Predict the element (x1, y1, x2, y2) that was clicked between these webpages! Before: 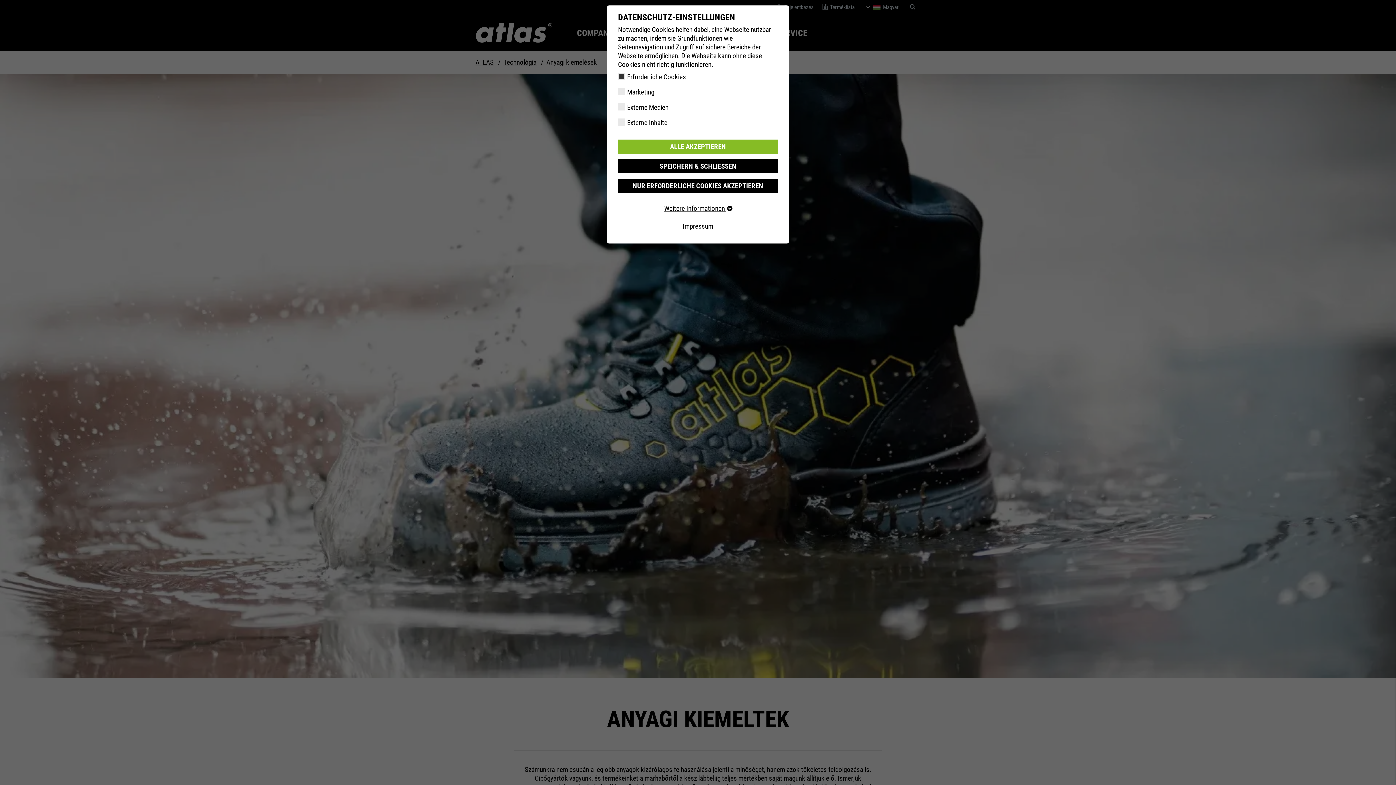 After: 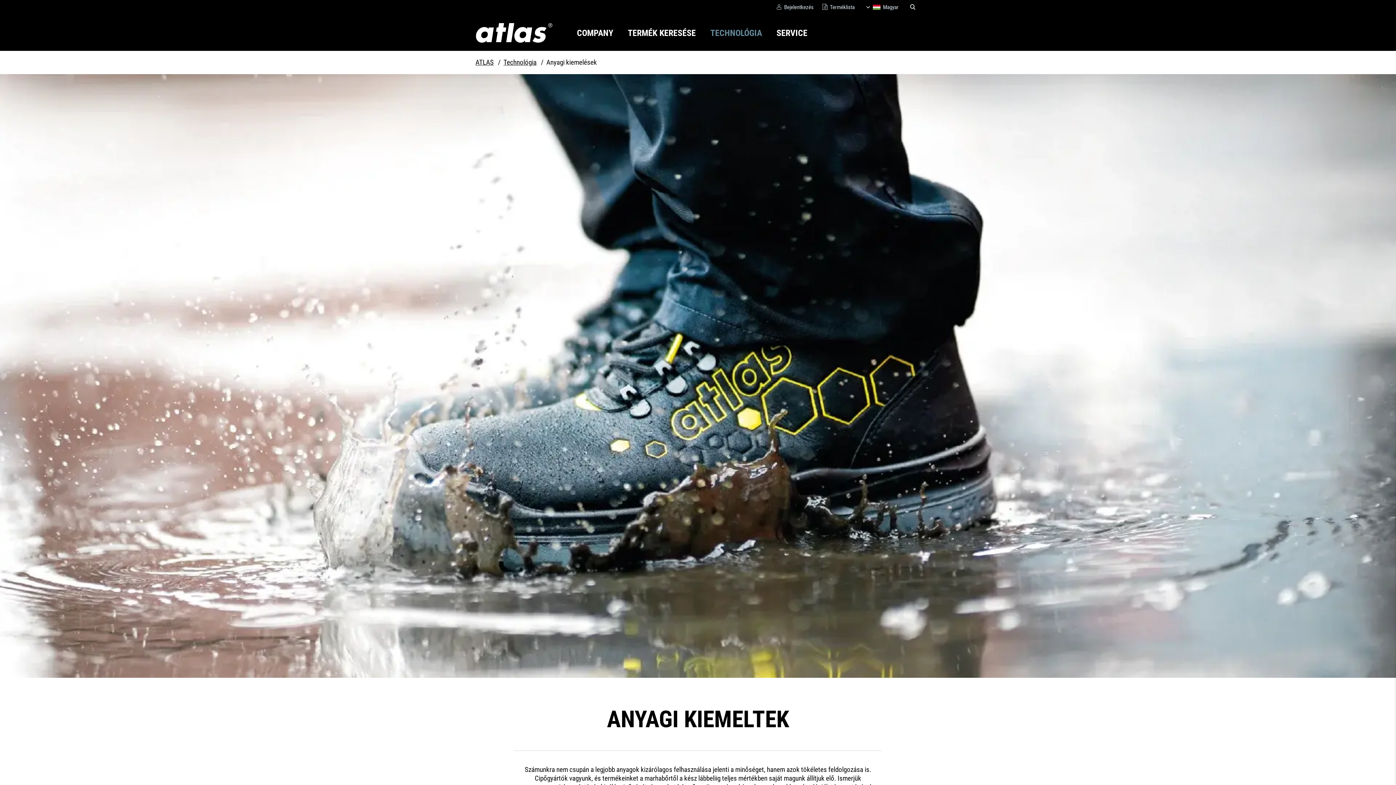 Action: bbox: (618, 159, 778, 173) label: SPEICHERN & SCHLIESSEN